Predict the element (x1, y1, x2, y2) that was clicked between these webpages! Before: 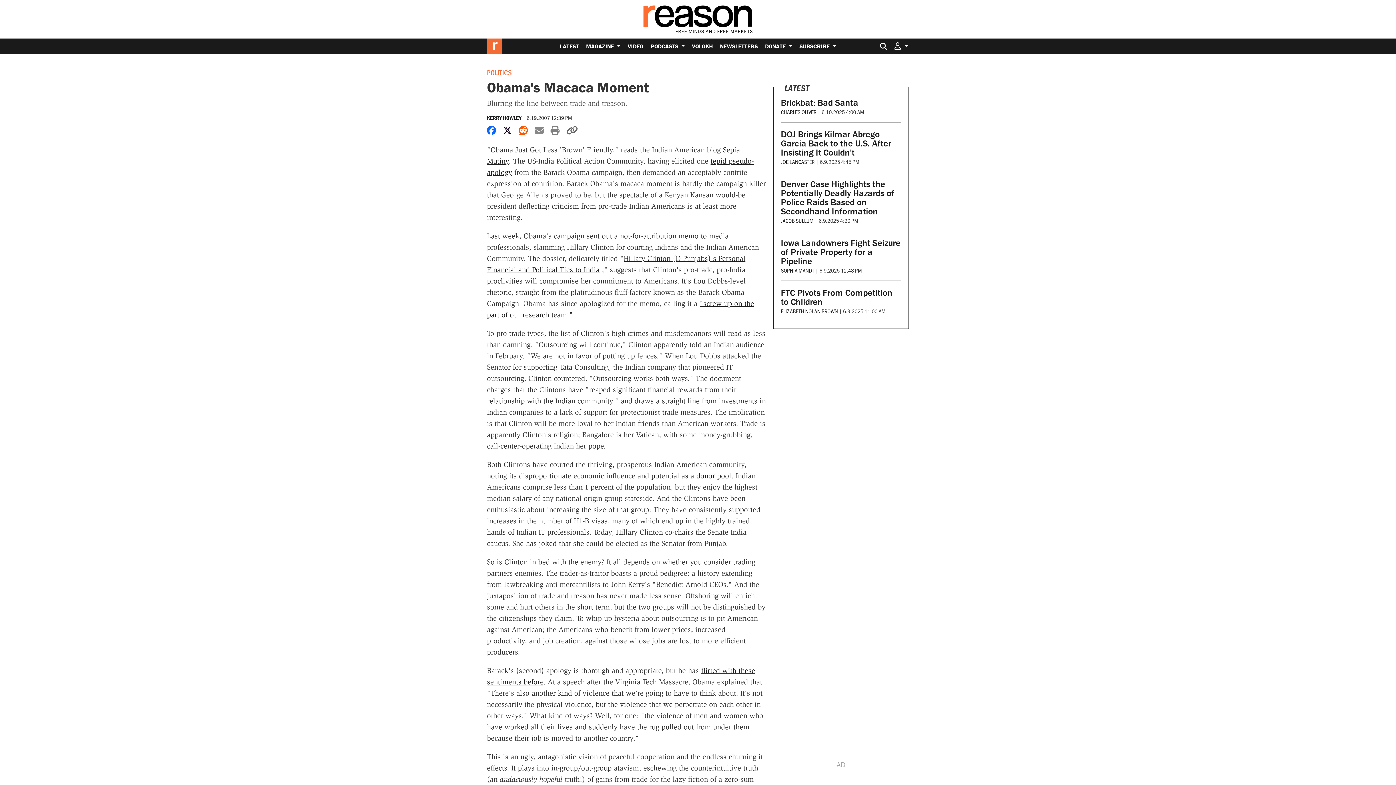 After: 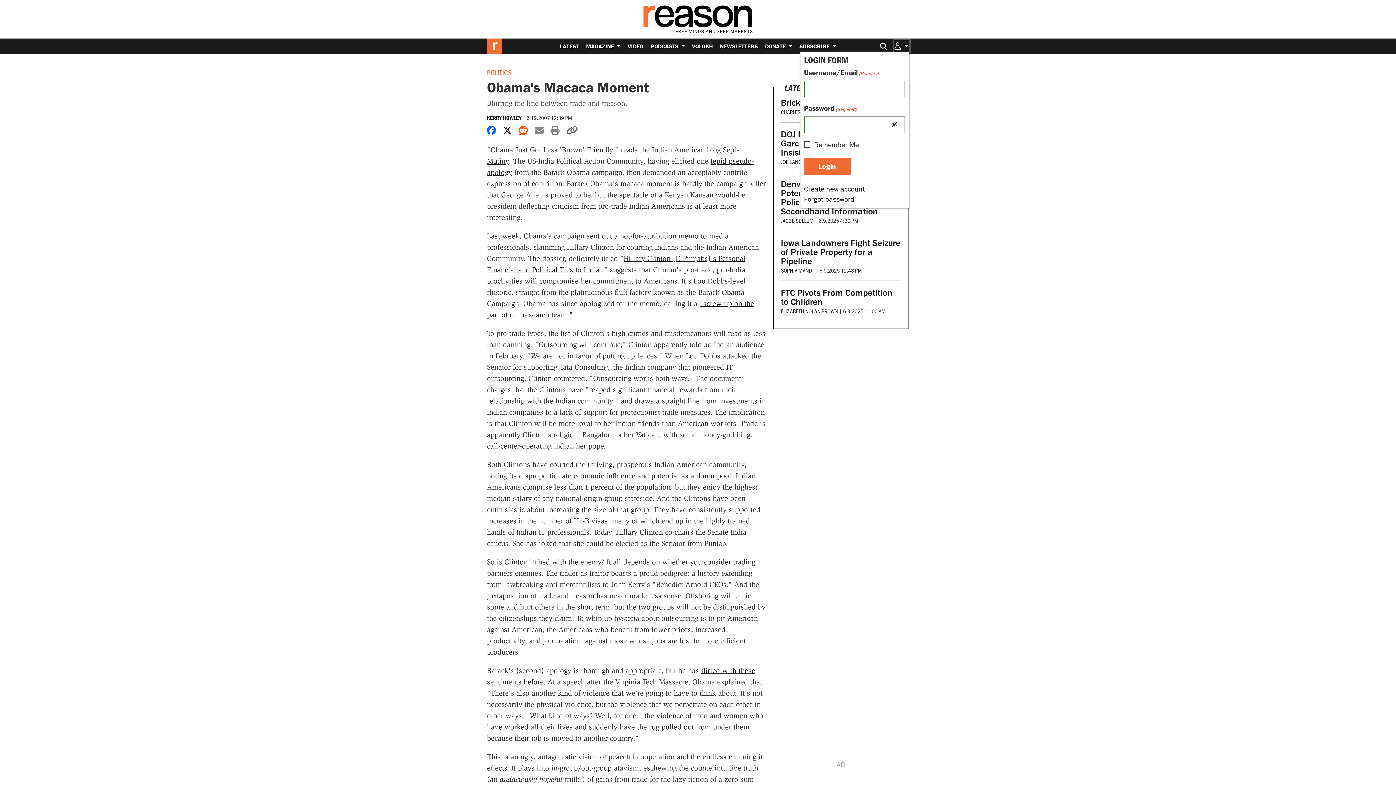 Action: bbox: (894, 40, 909, 51) label:  